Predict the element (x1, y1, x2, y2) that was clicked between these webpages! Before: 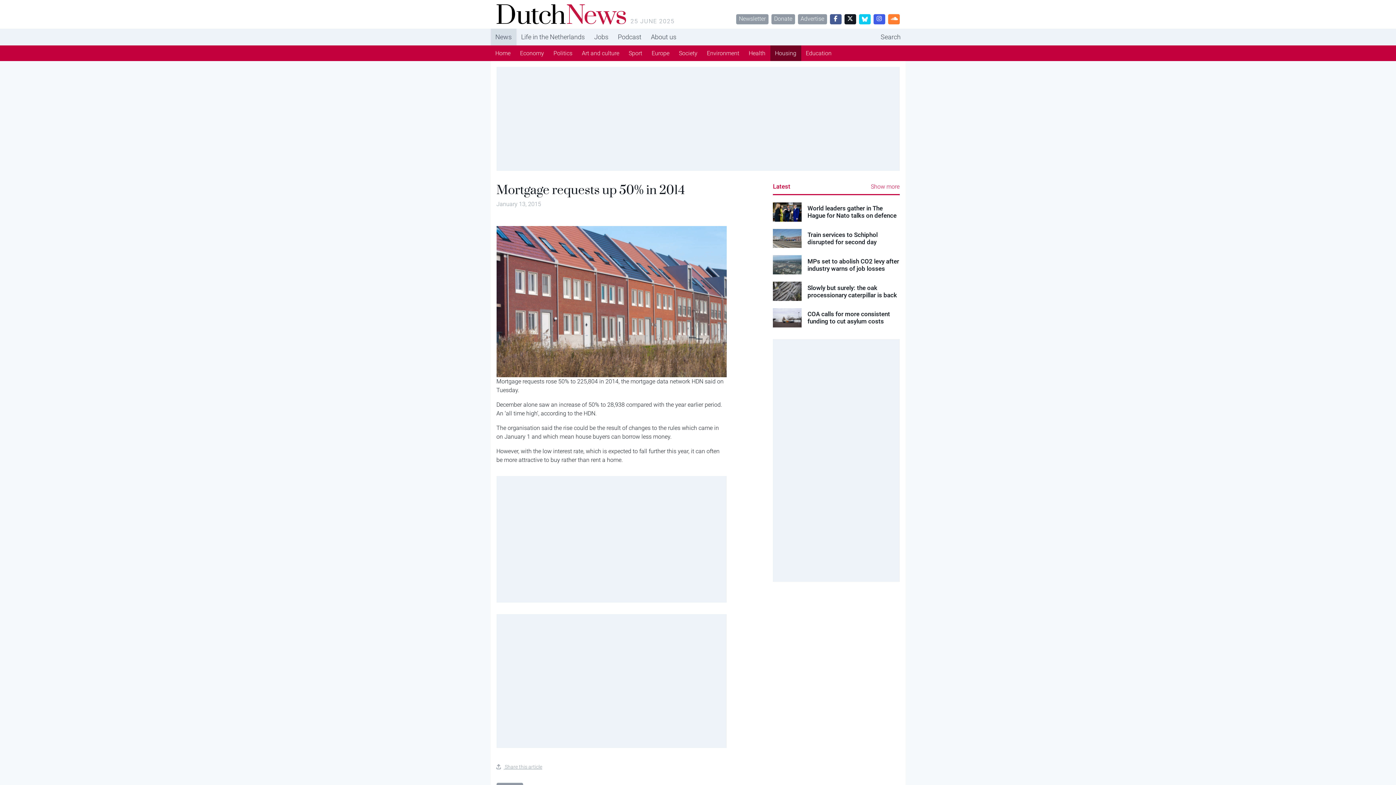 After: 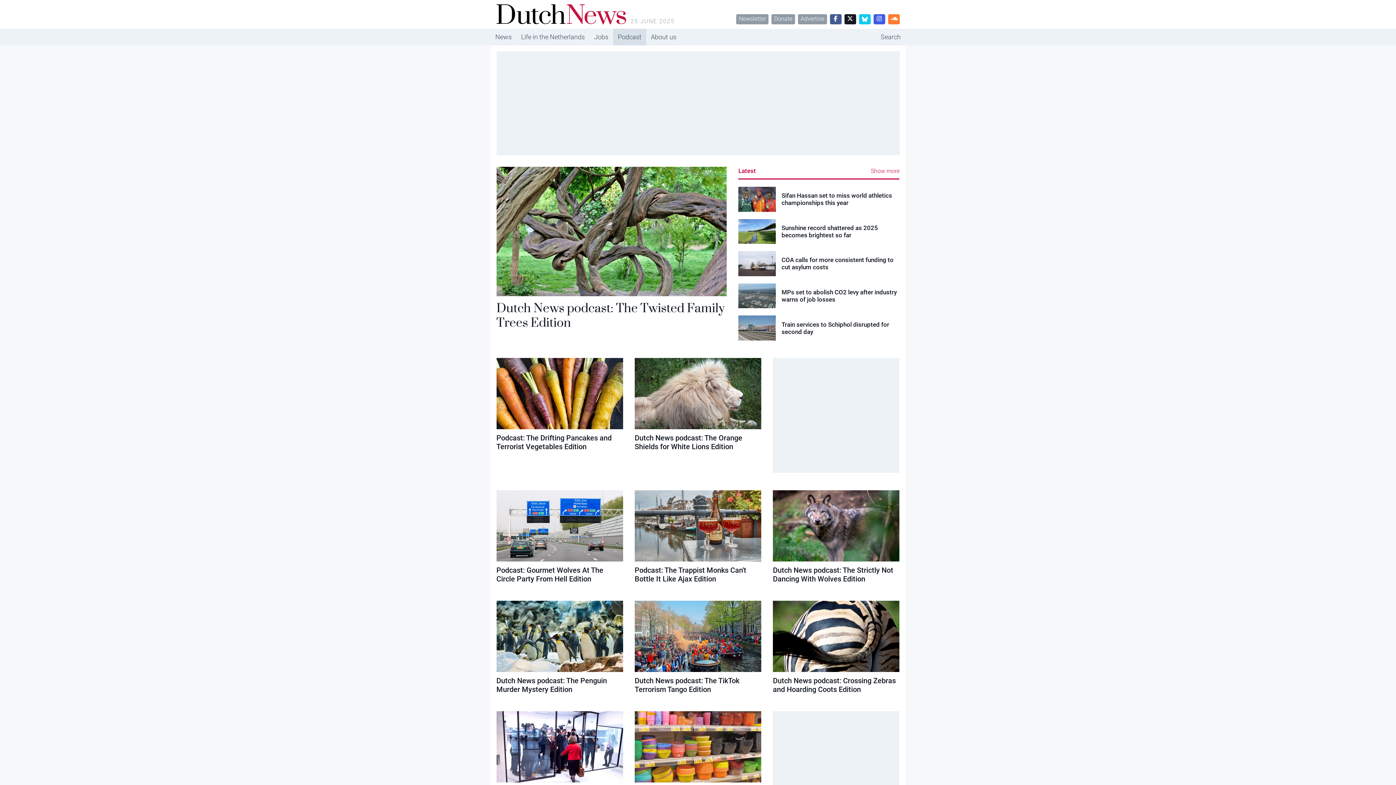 Action: bbox: (613, 28, 646, 45) label: Podcast